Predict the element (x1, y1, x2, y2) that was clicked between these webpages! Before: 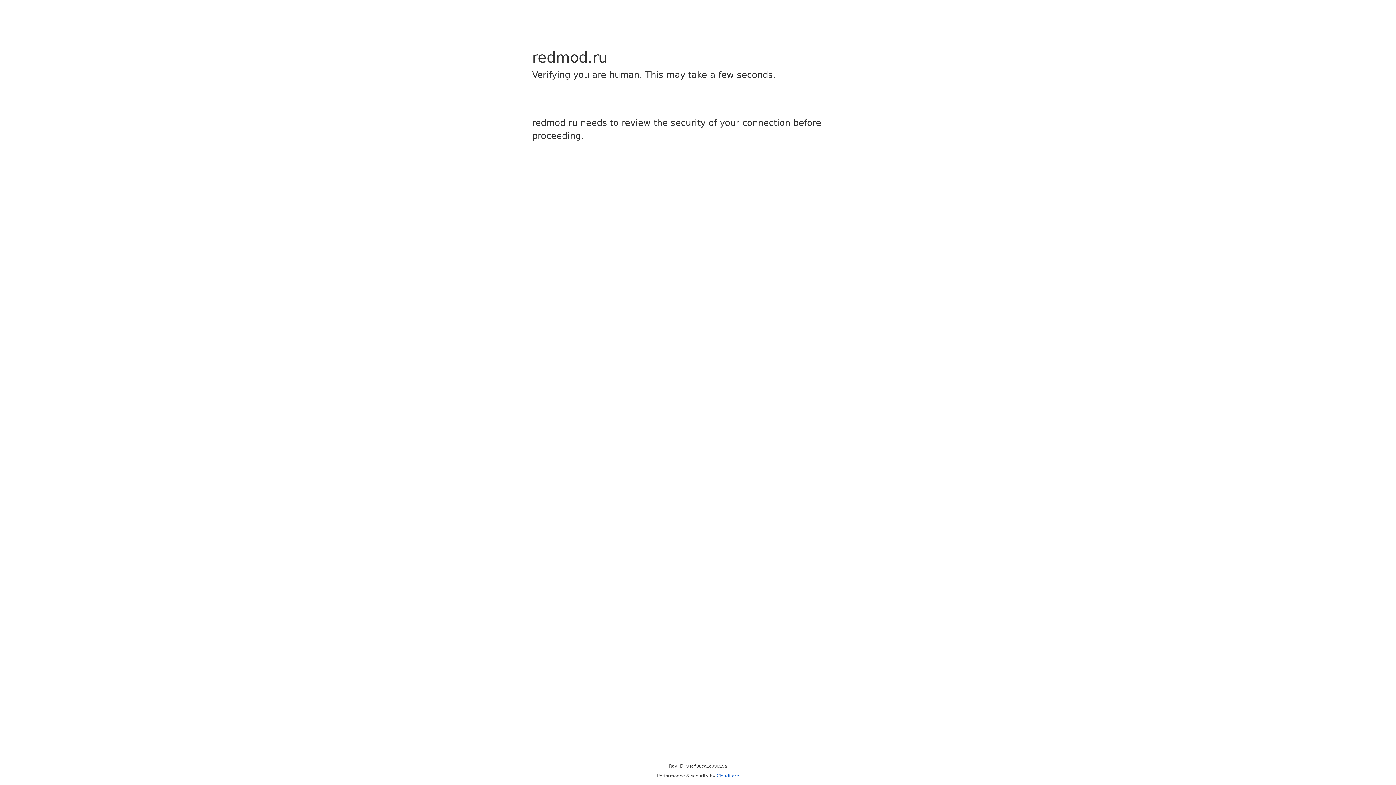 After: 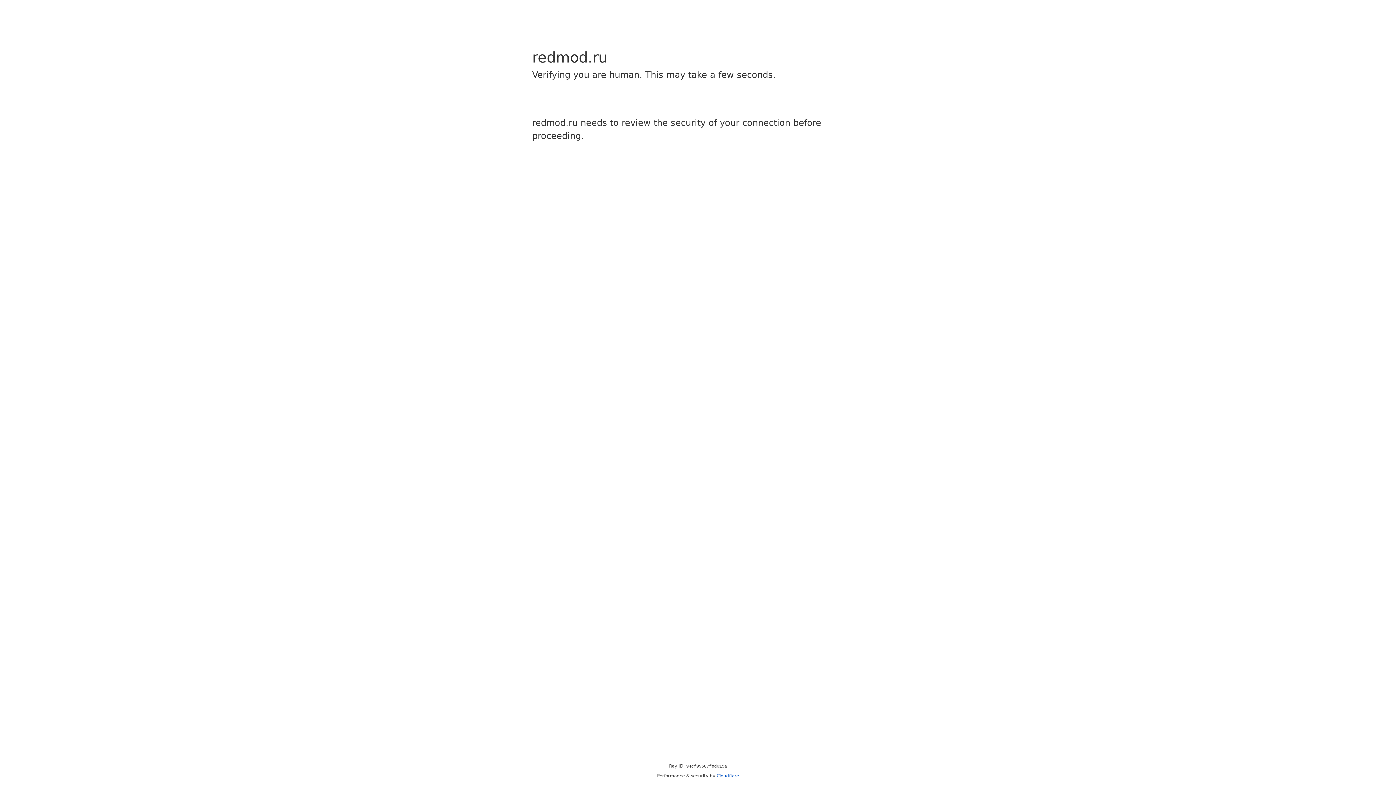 Action: label: Cloudflare bbox: (716, 773, 739, 778)